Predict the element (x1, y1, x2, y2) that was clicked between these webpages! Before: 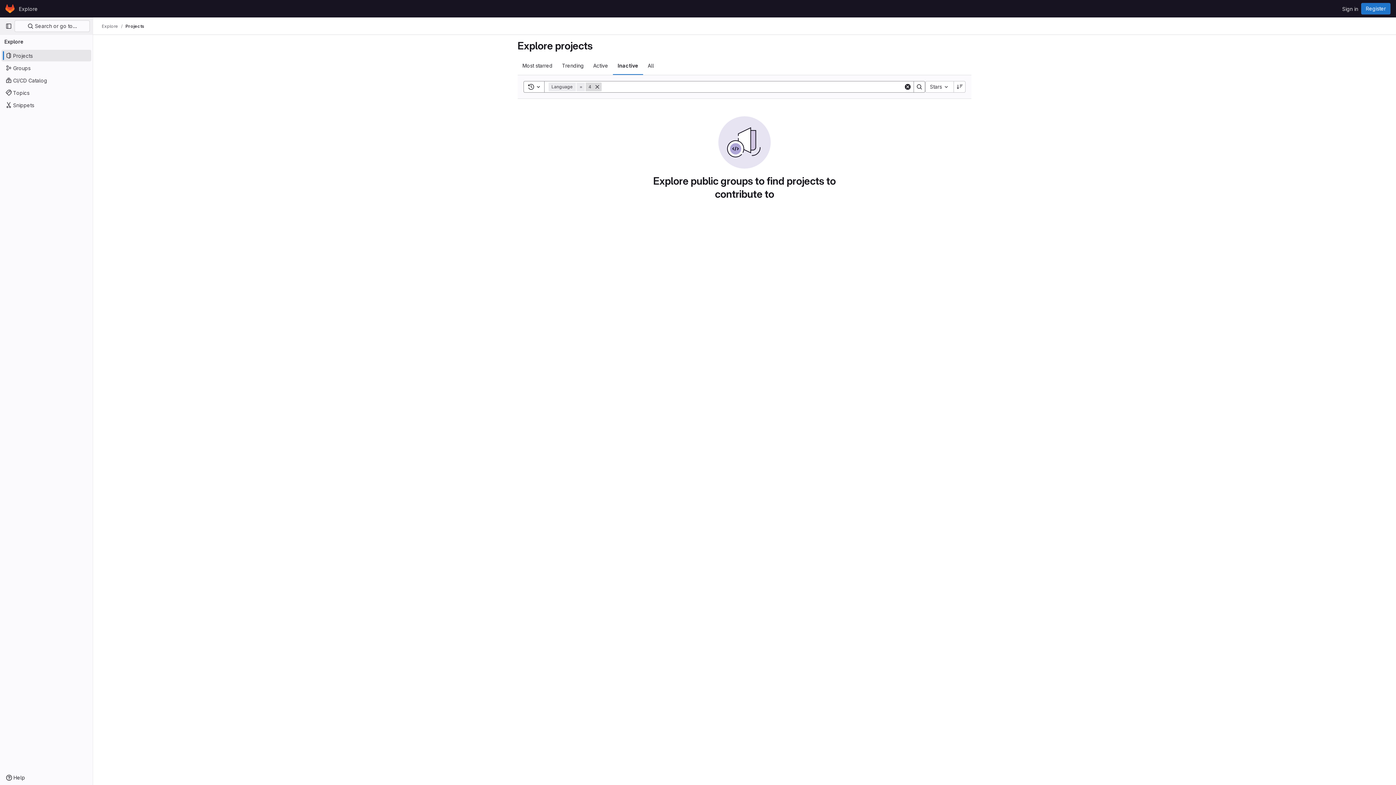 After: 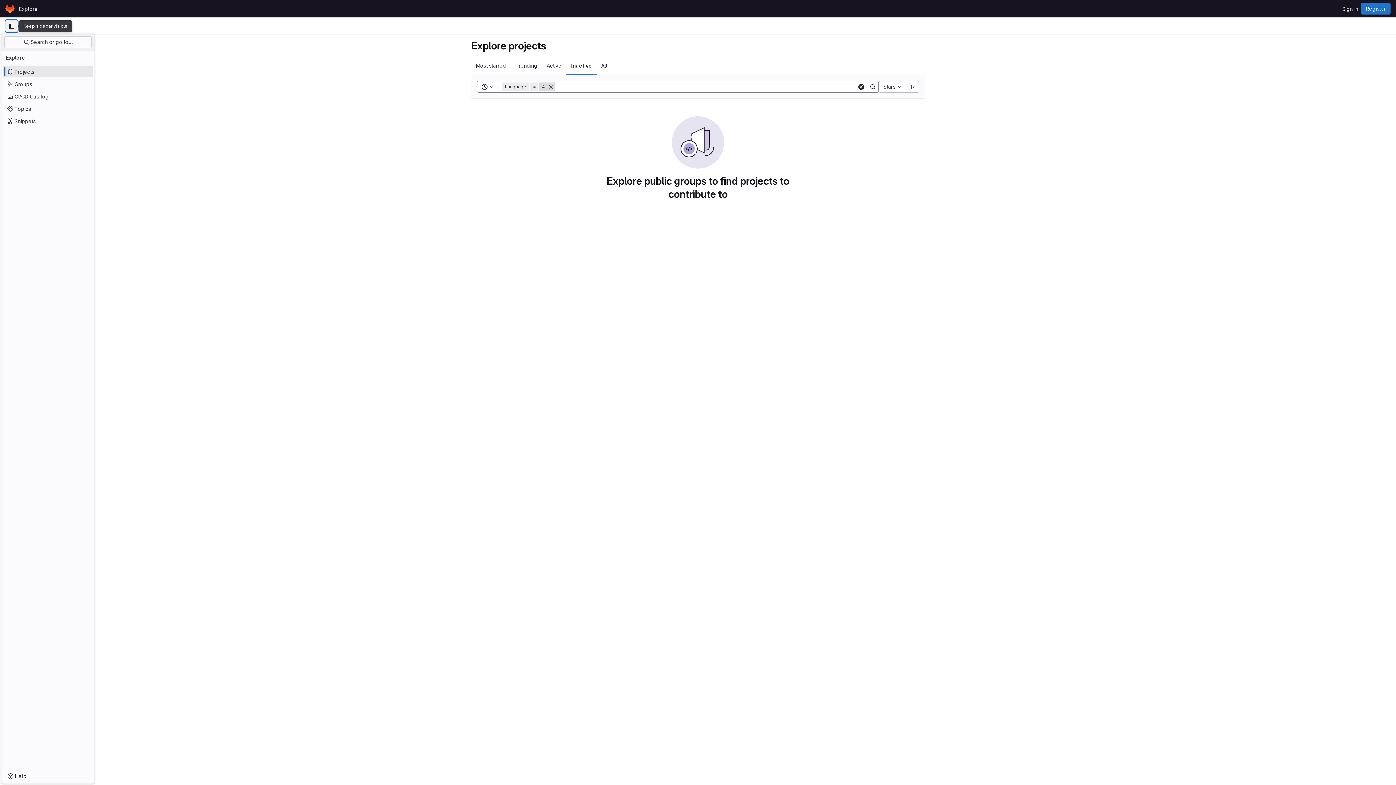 Action: label: Primary navigation sidebar bbox: (2, 20, 14, 32)